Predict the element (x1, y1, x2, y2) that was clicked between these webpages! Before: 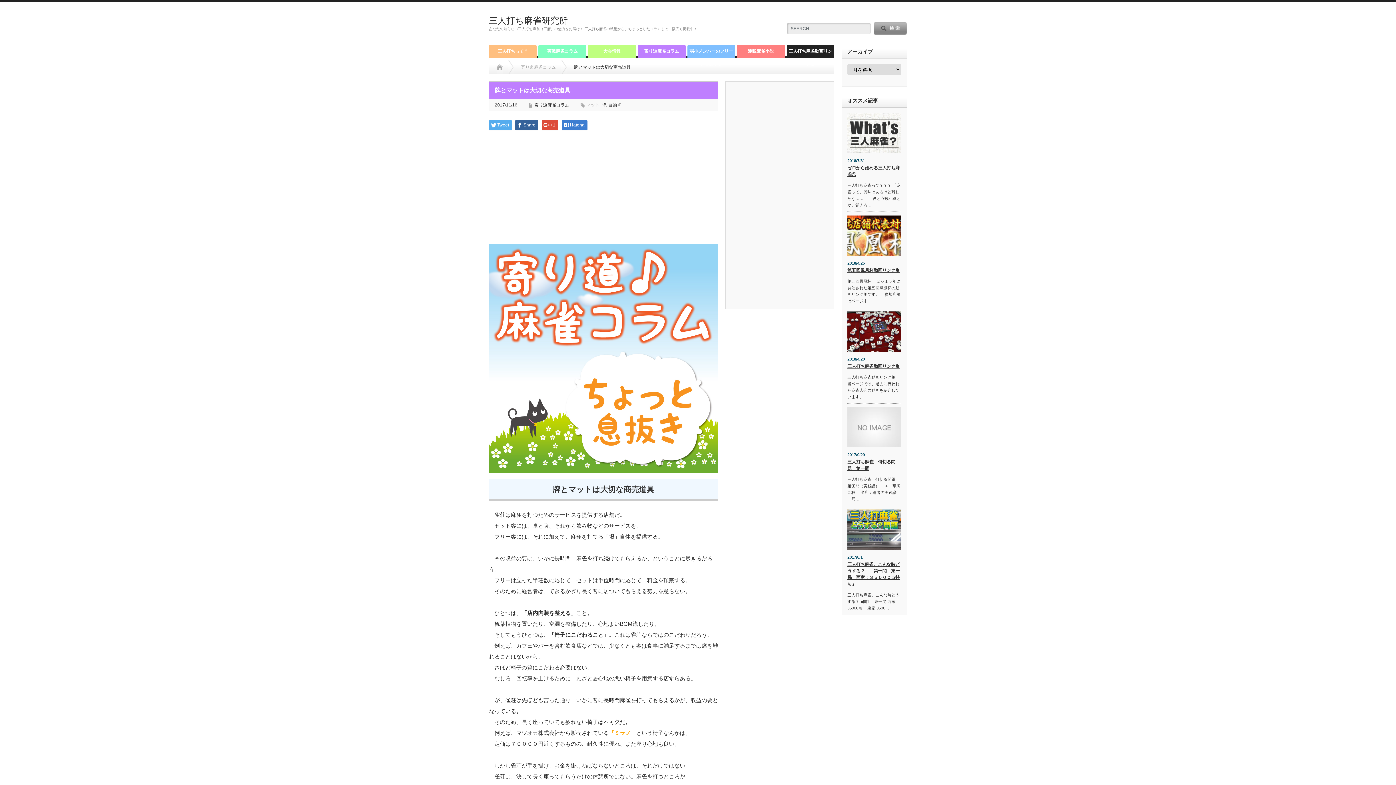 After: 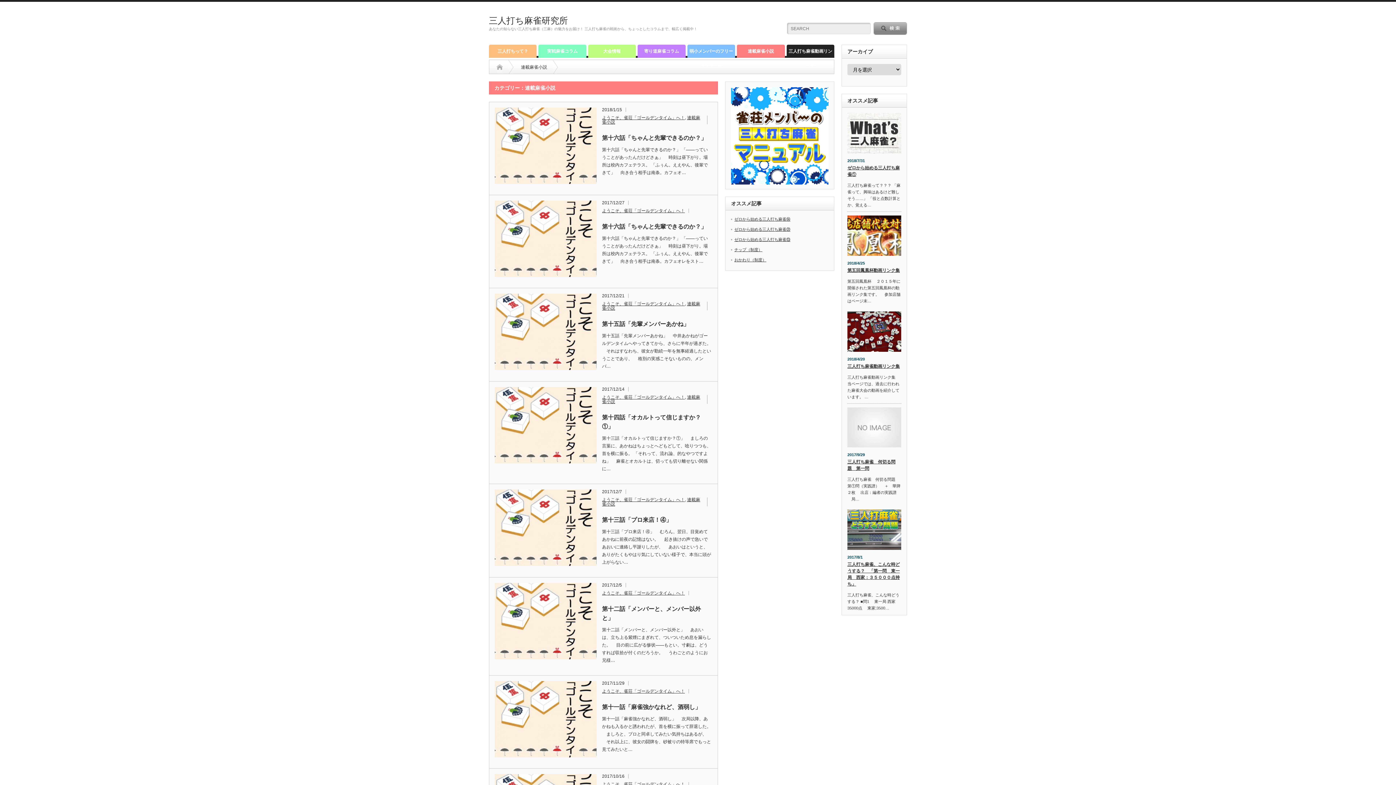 Action: label: 連載麻雀小説 bbox: (737, 44, 784, 57)